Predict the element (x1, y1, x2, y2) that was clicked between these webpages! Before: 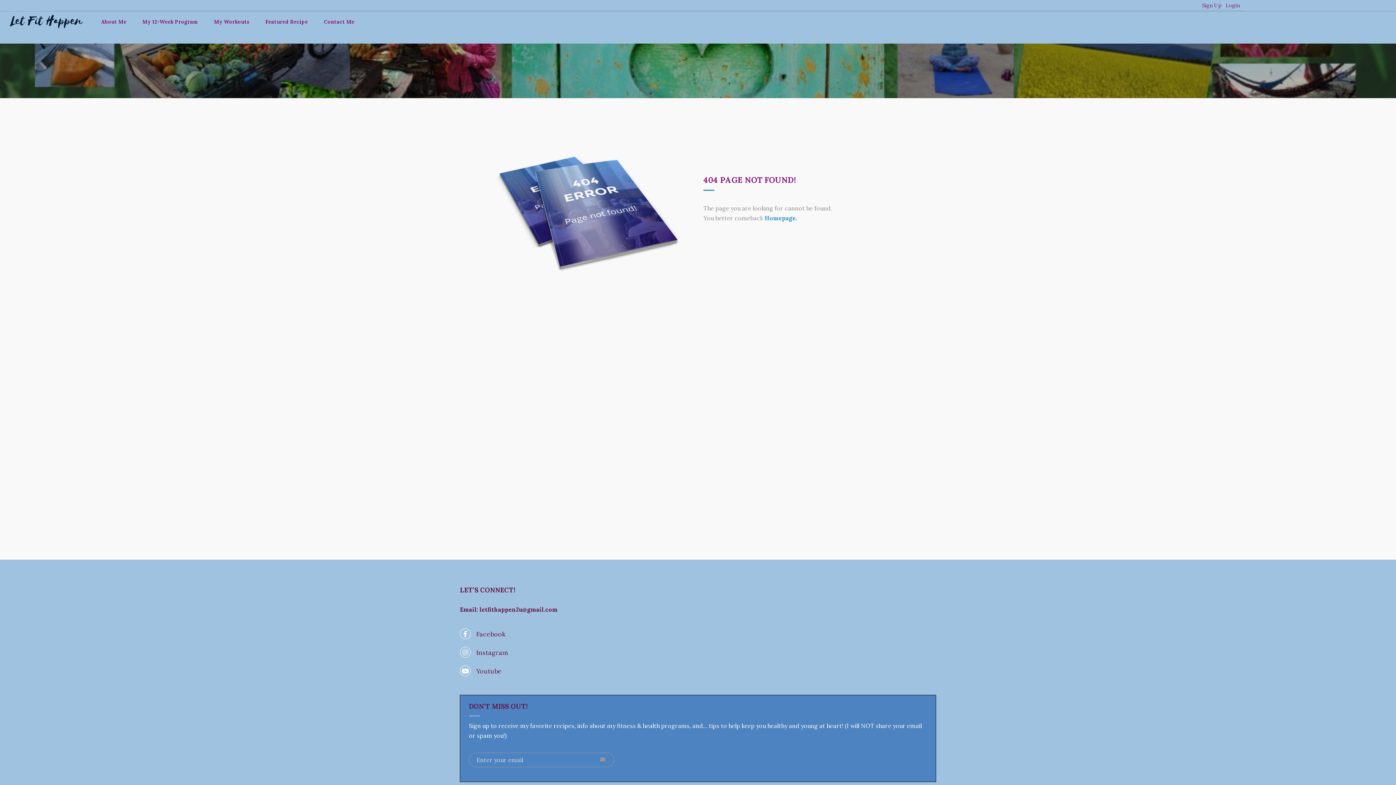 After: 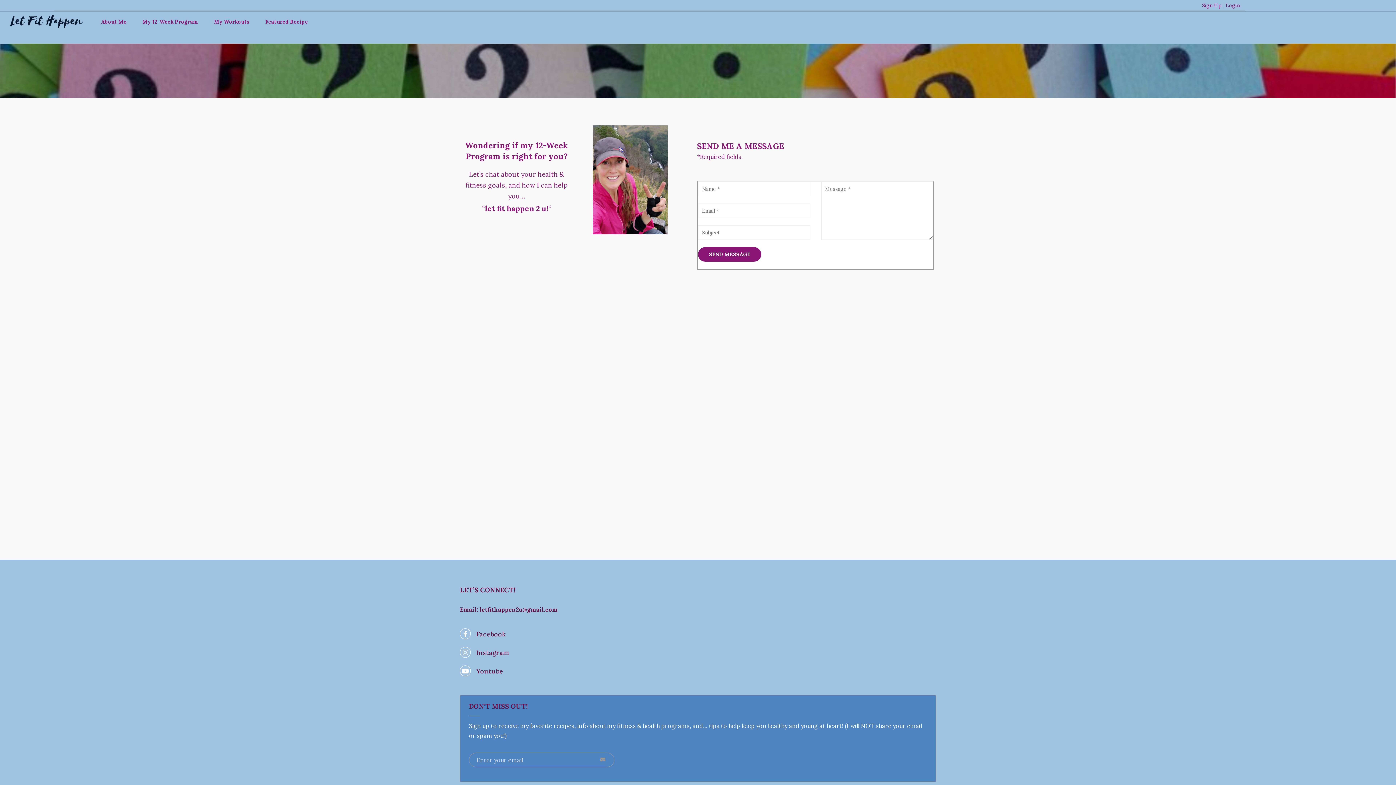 Action: bbox: (316, 10, 354, 32) label: Contact Me